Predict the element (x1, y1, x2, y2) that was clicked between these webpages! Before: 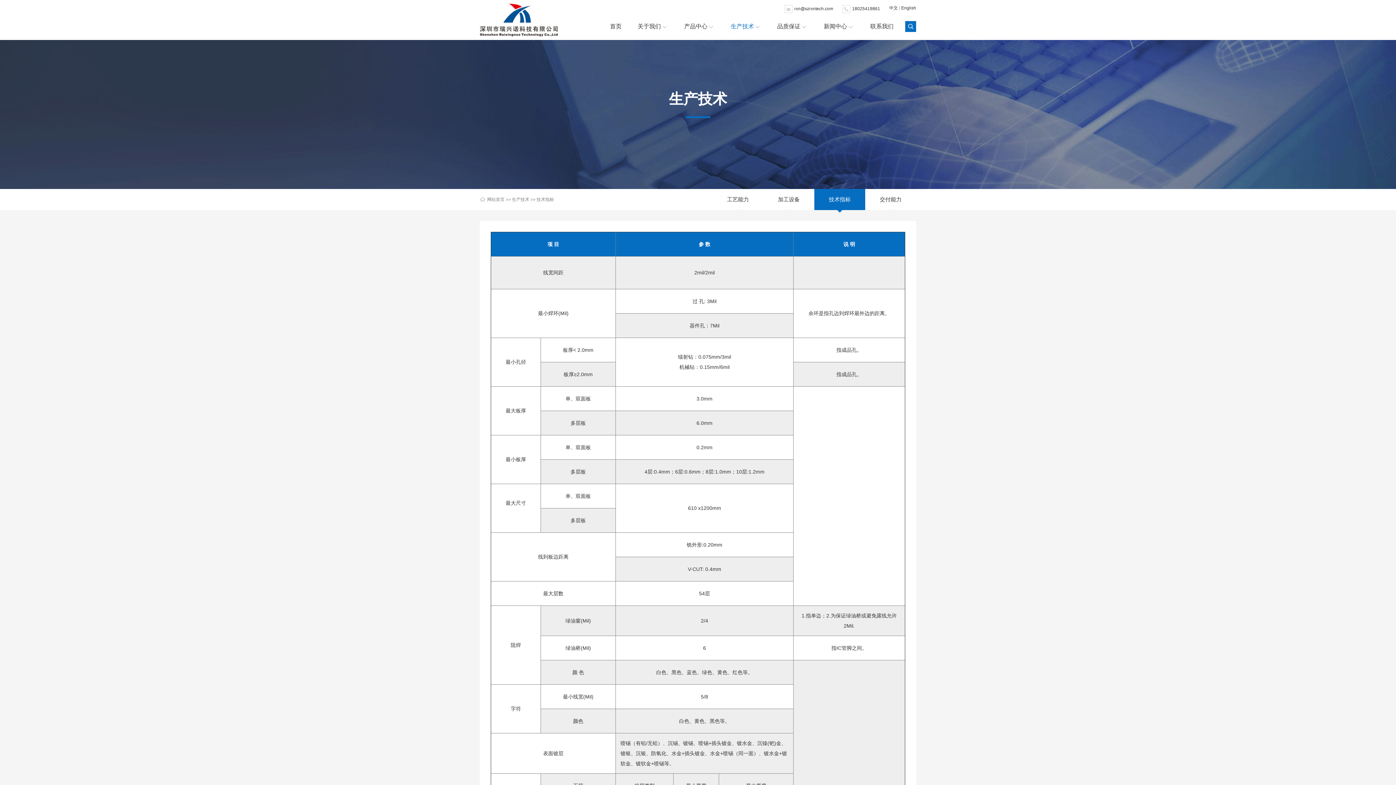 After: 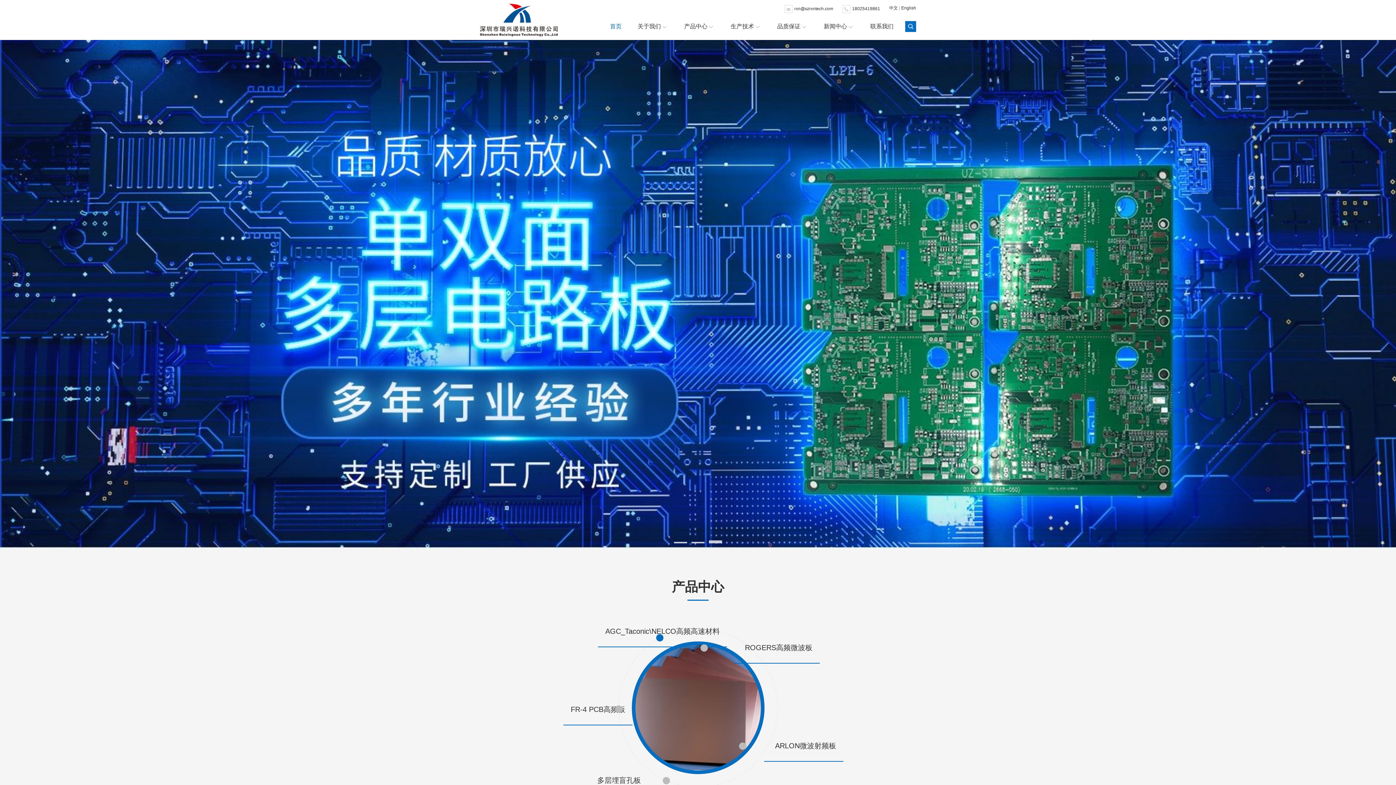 Action: bbox: (480, 3, 557, 36)